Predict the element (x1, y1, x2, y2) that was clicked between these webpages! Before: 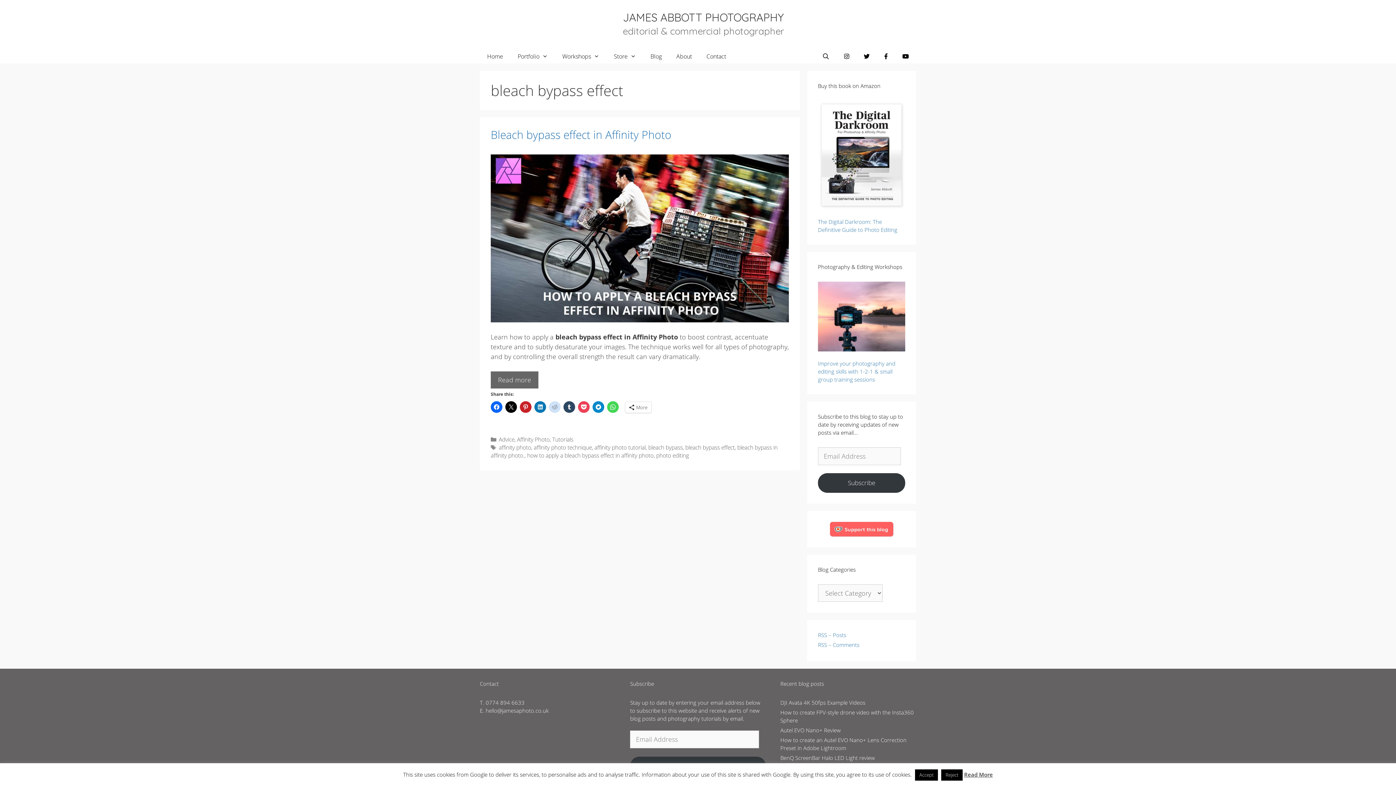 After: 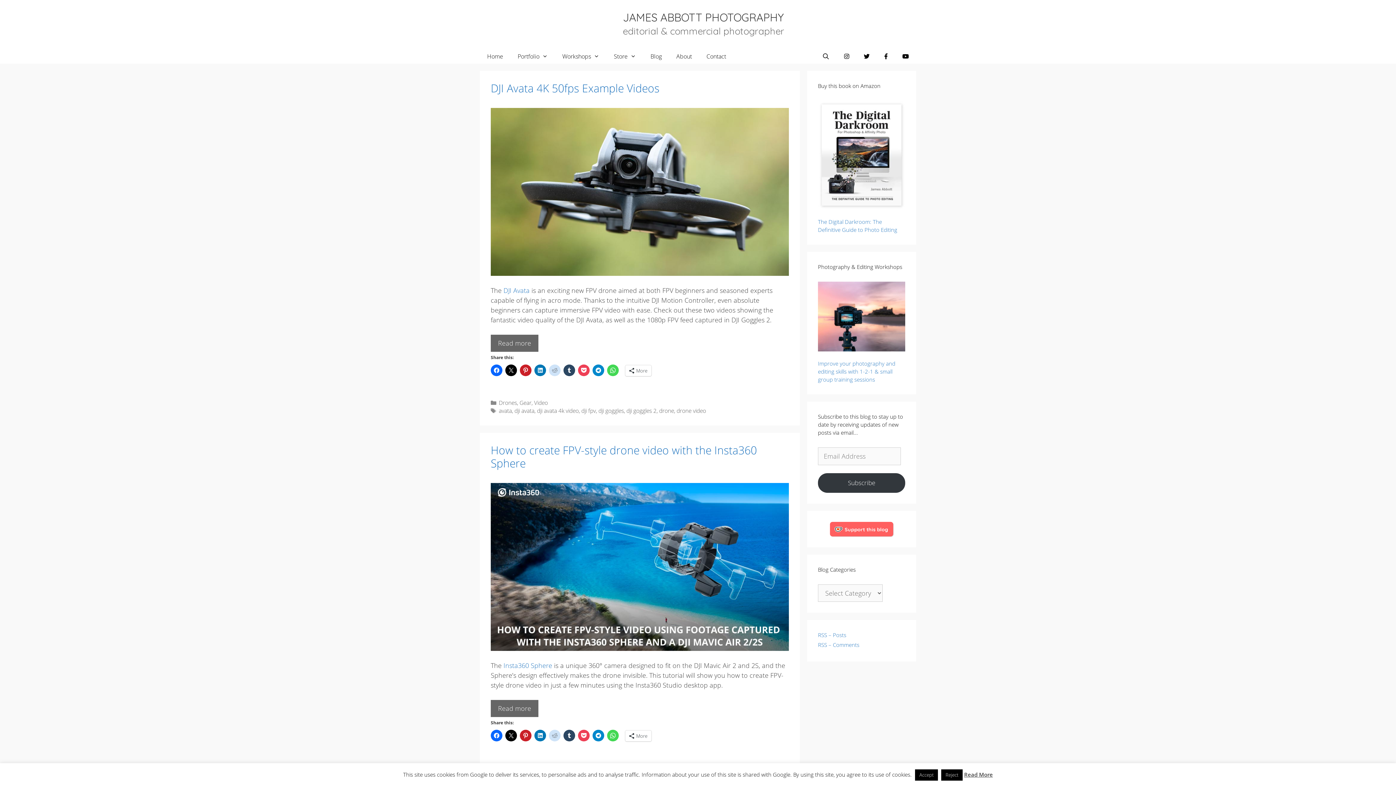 Action: label: Blog bbox: (643, 49, 669, 63)